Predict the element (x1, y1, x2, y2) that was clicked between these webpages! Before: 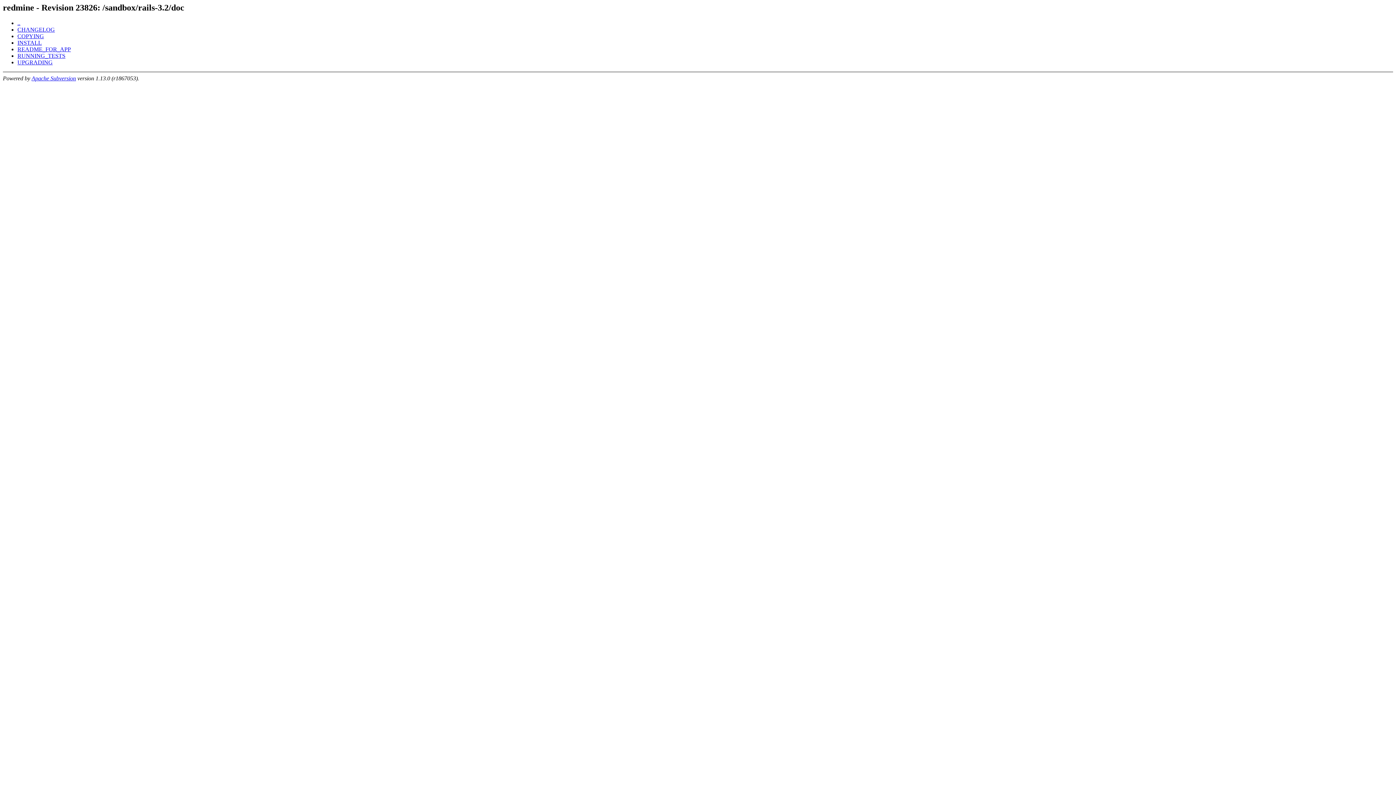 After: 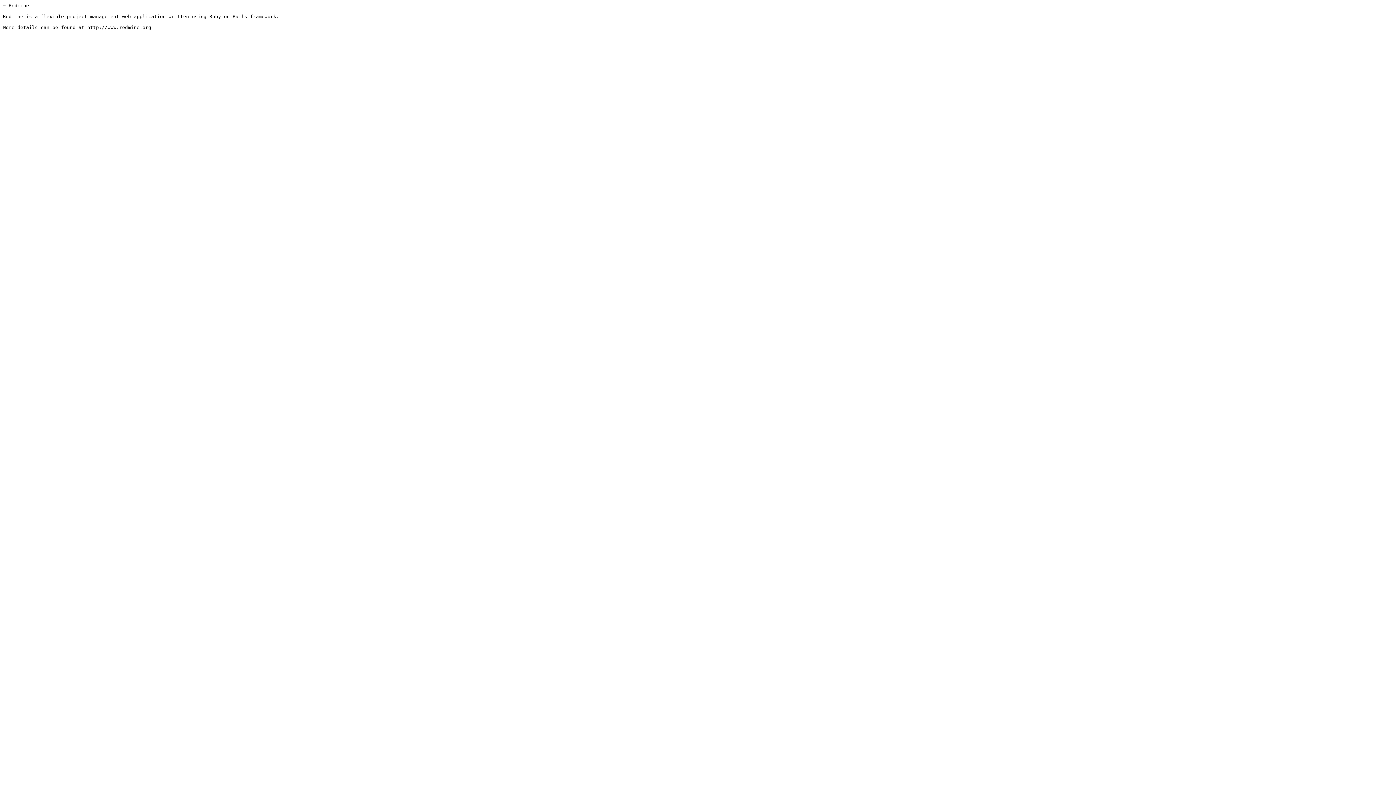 Action: bbox: (17, 46, 70, 52) label: README_FOR_APP